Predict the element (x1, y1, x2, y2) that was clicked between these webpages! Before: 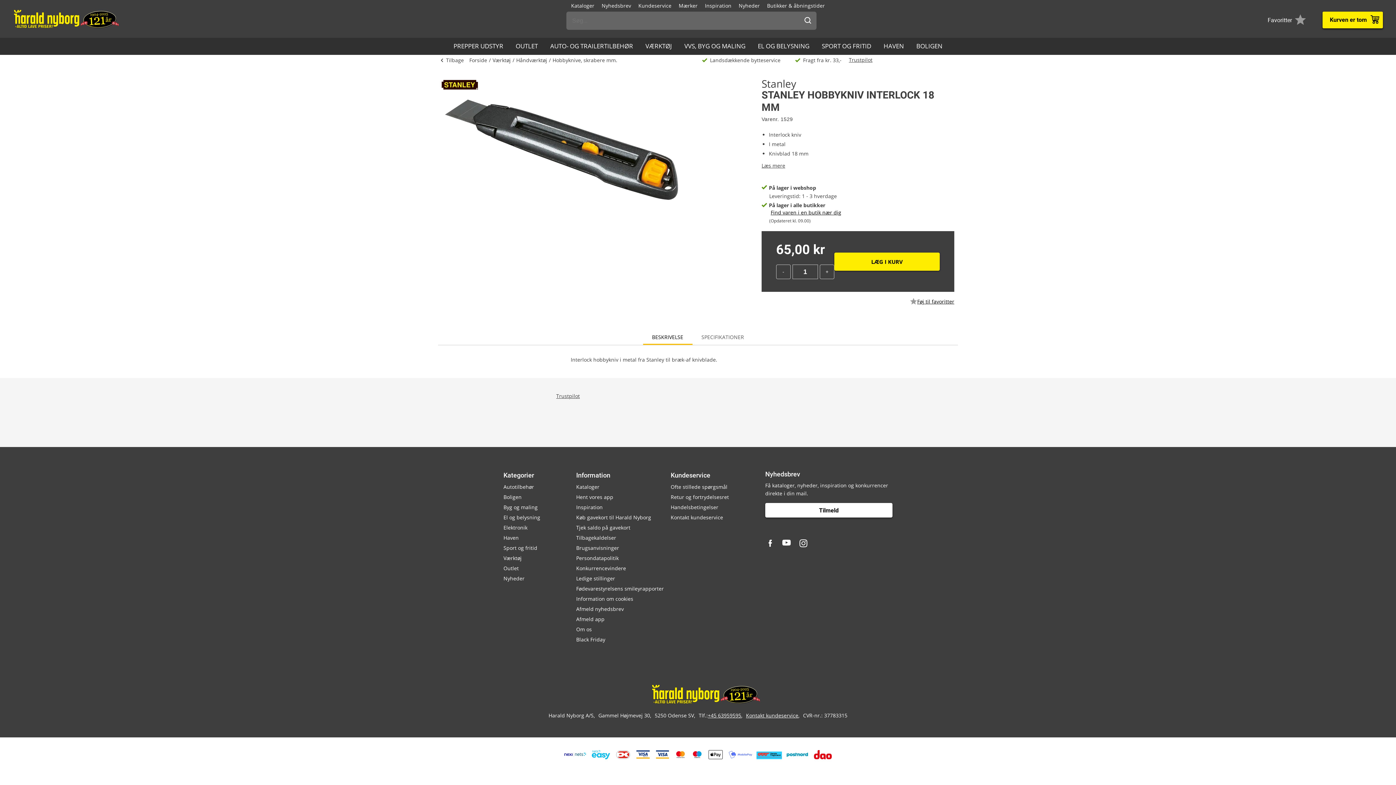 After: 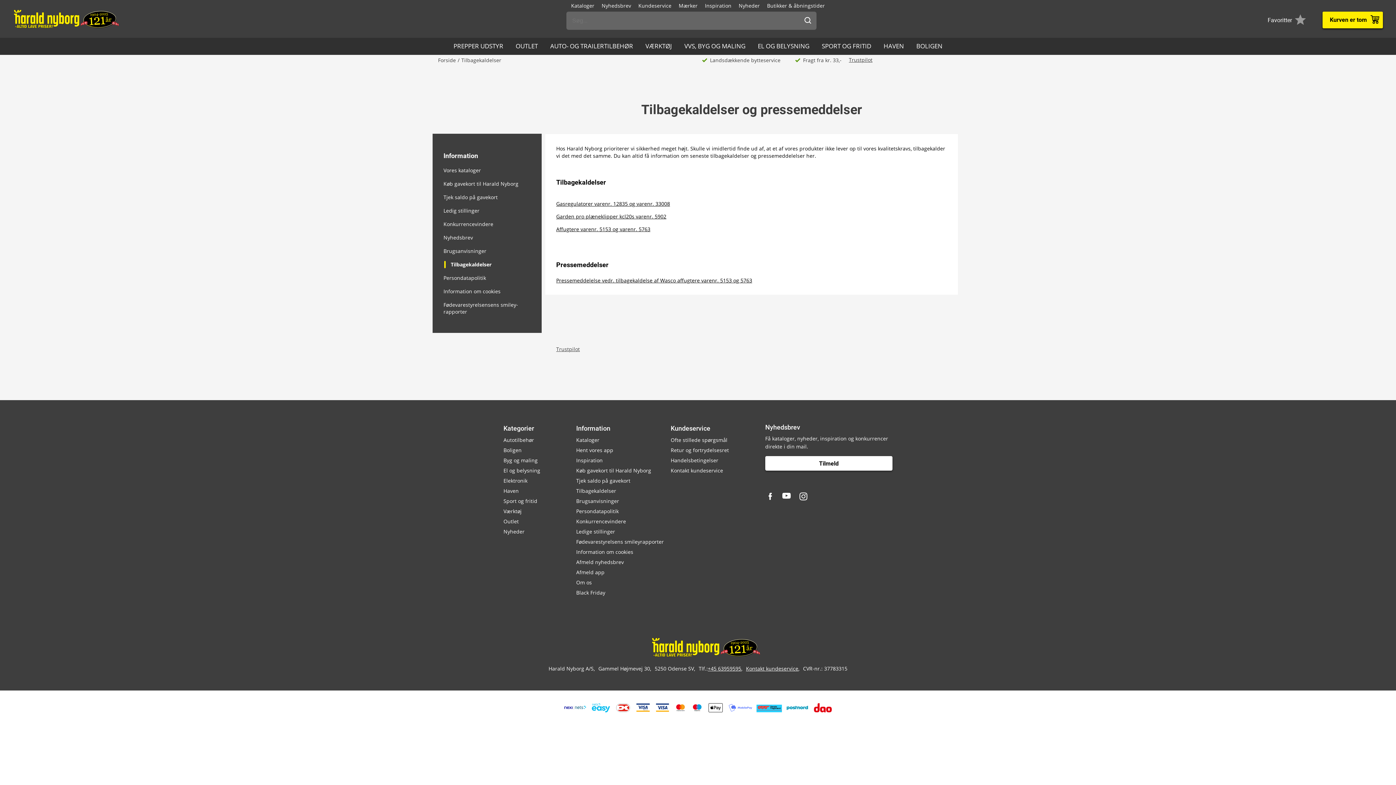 Action: bbox: (576, 533, 667, 543) label: Tilbagekaldelser